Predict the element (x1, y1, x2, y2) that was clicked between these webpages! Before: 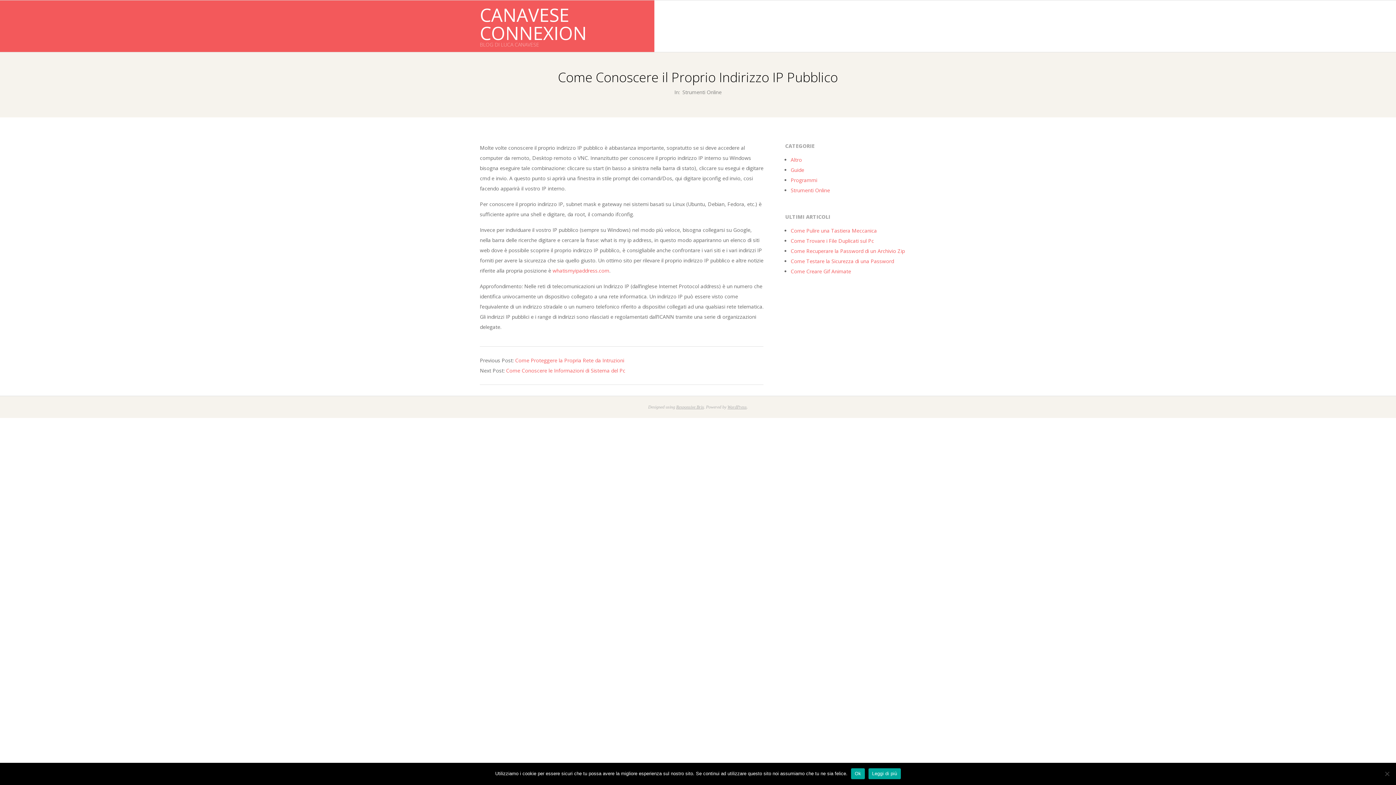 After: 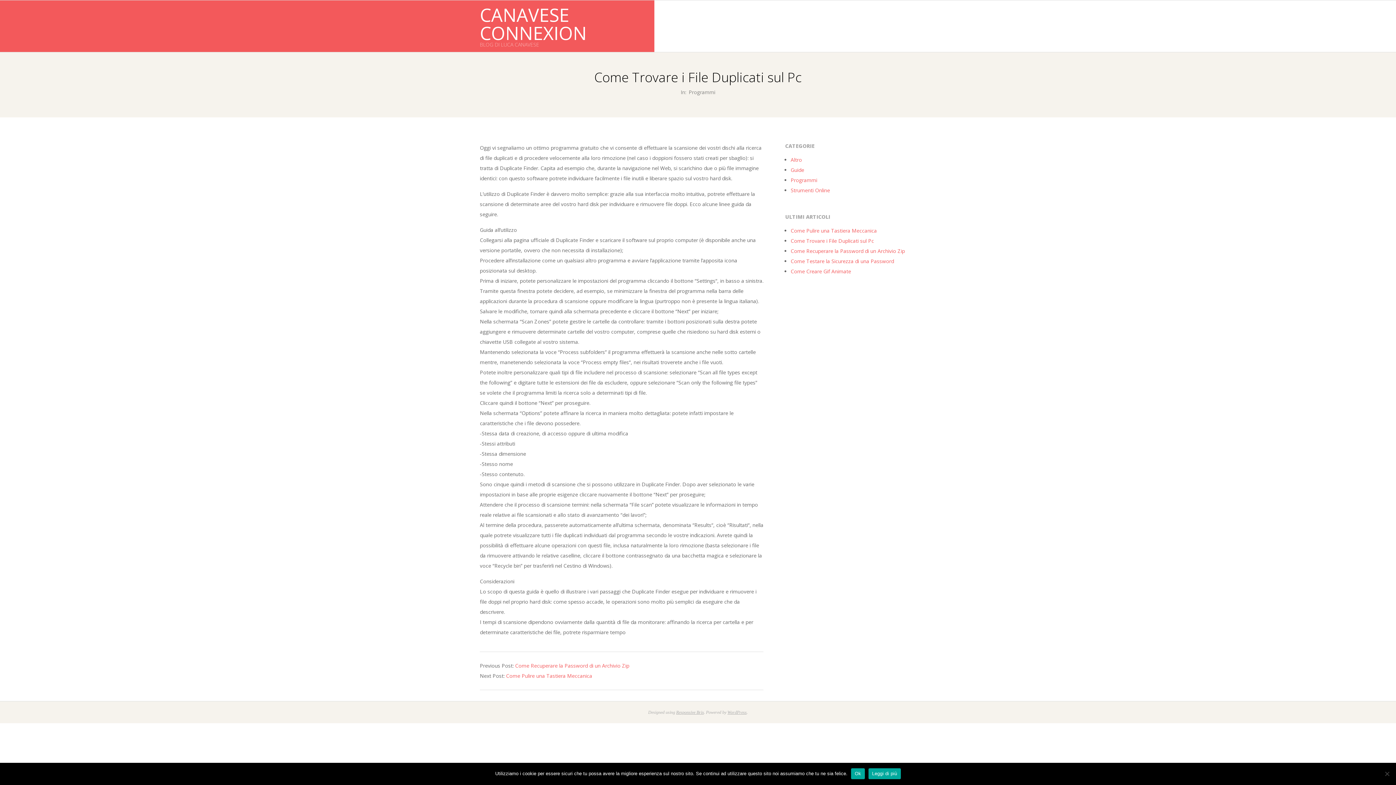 Action: bbox: (790, 237, 874, 244) label: Come Trovare i File Duplicati sul Pc